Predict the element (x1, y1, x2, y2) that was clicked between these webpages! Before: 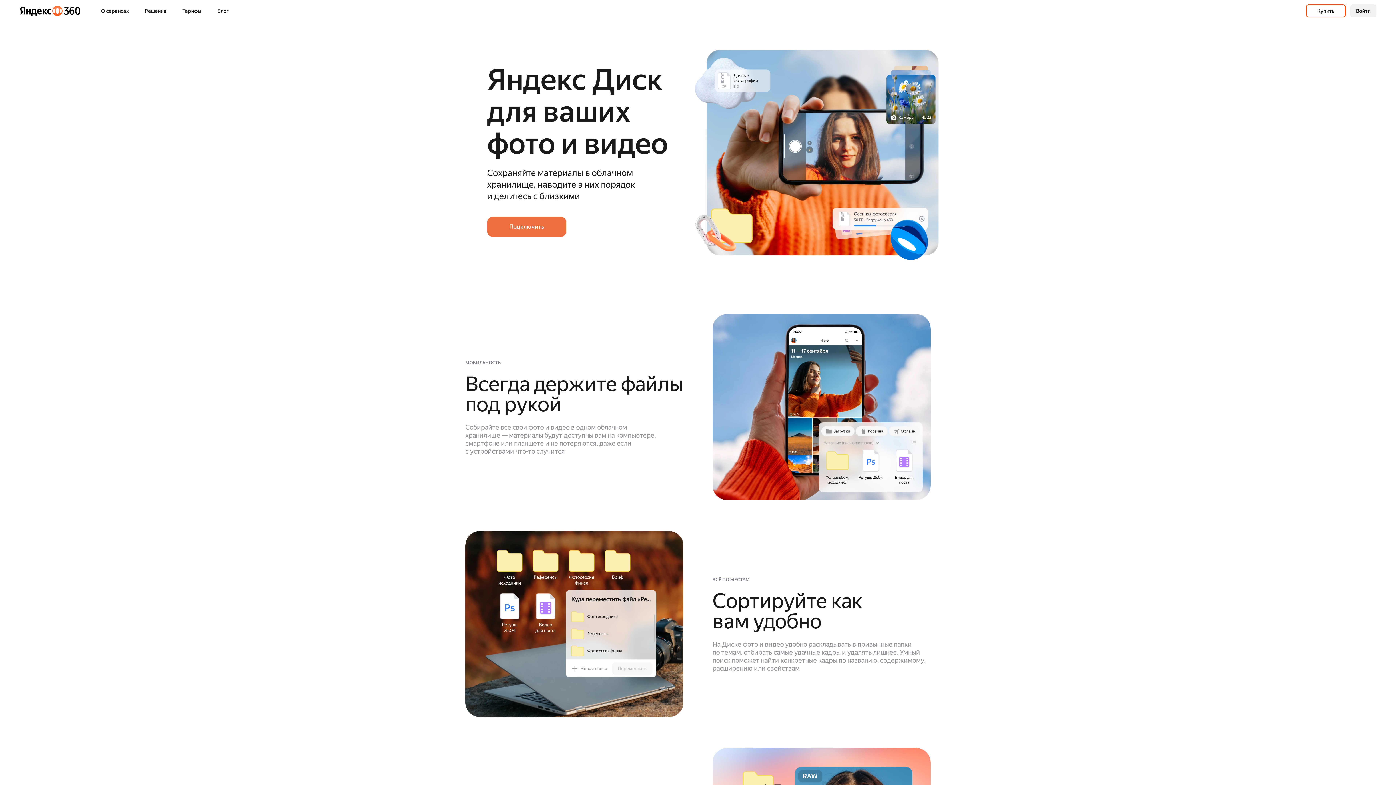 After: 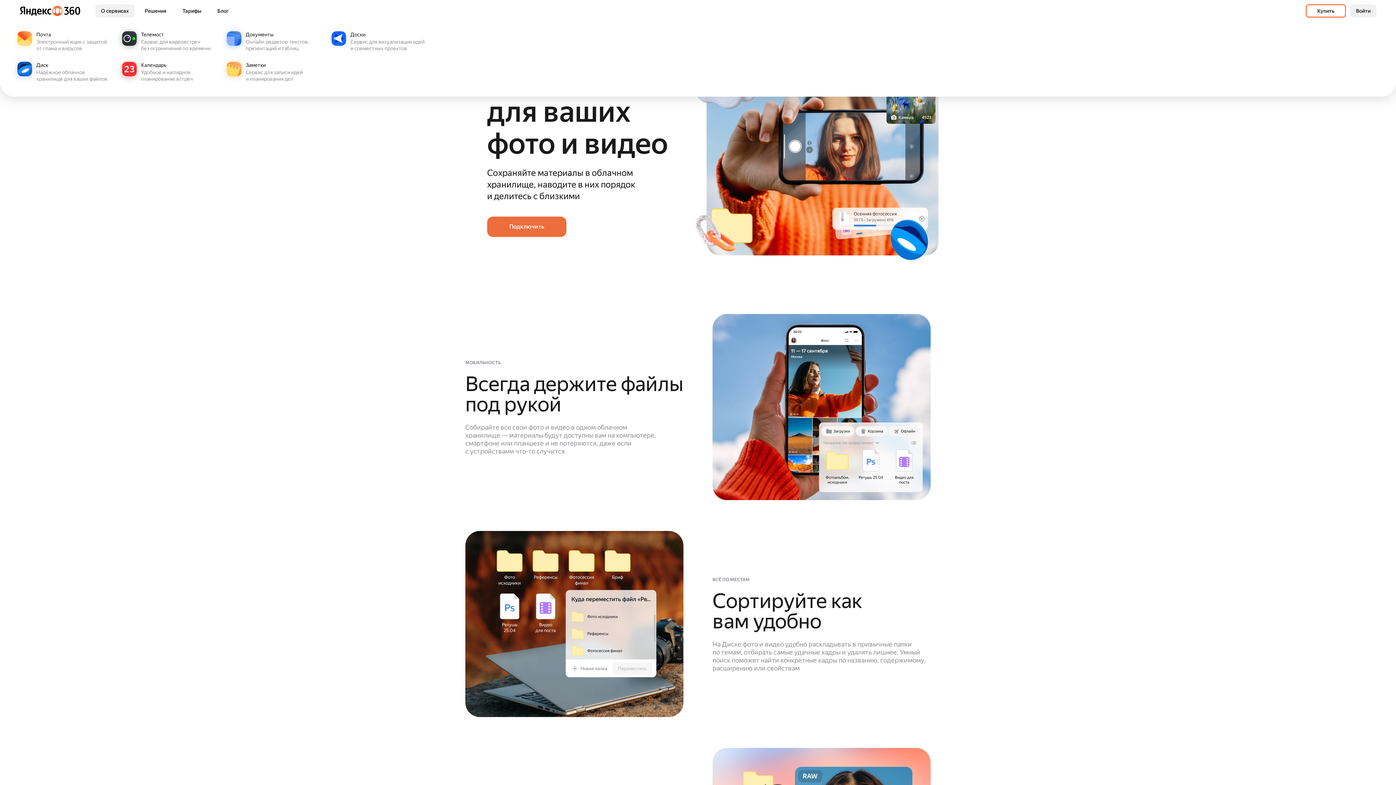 Action: bbox: (95, 4, 134, 17) label: О сервисах